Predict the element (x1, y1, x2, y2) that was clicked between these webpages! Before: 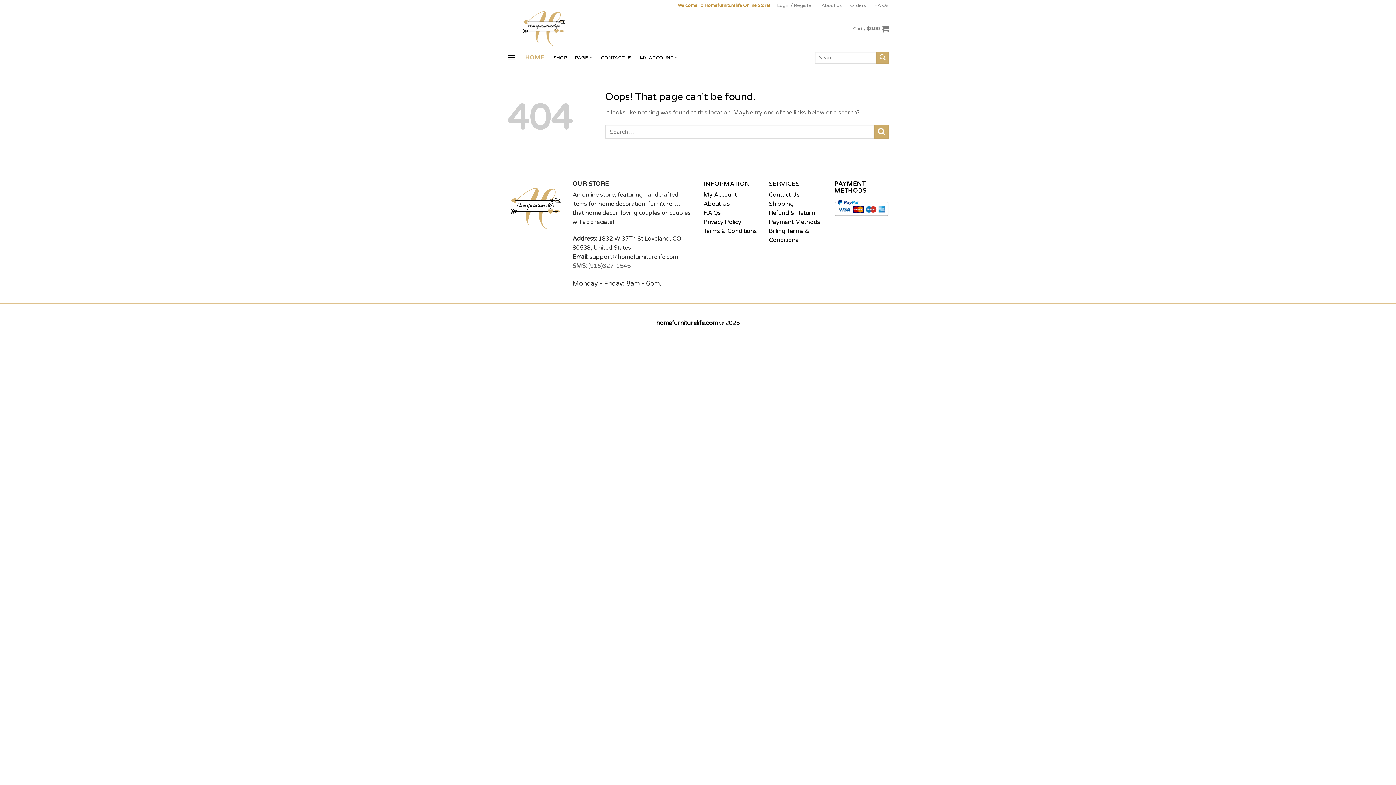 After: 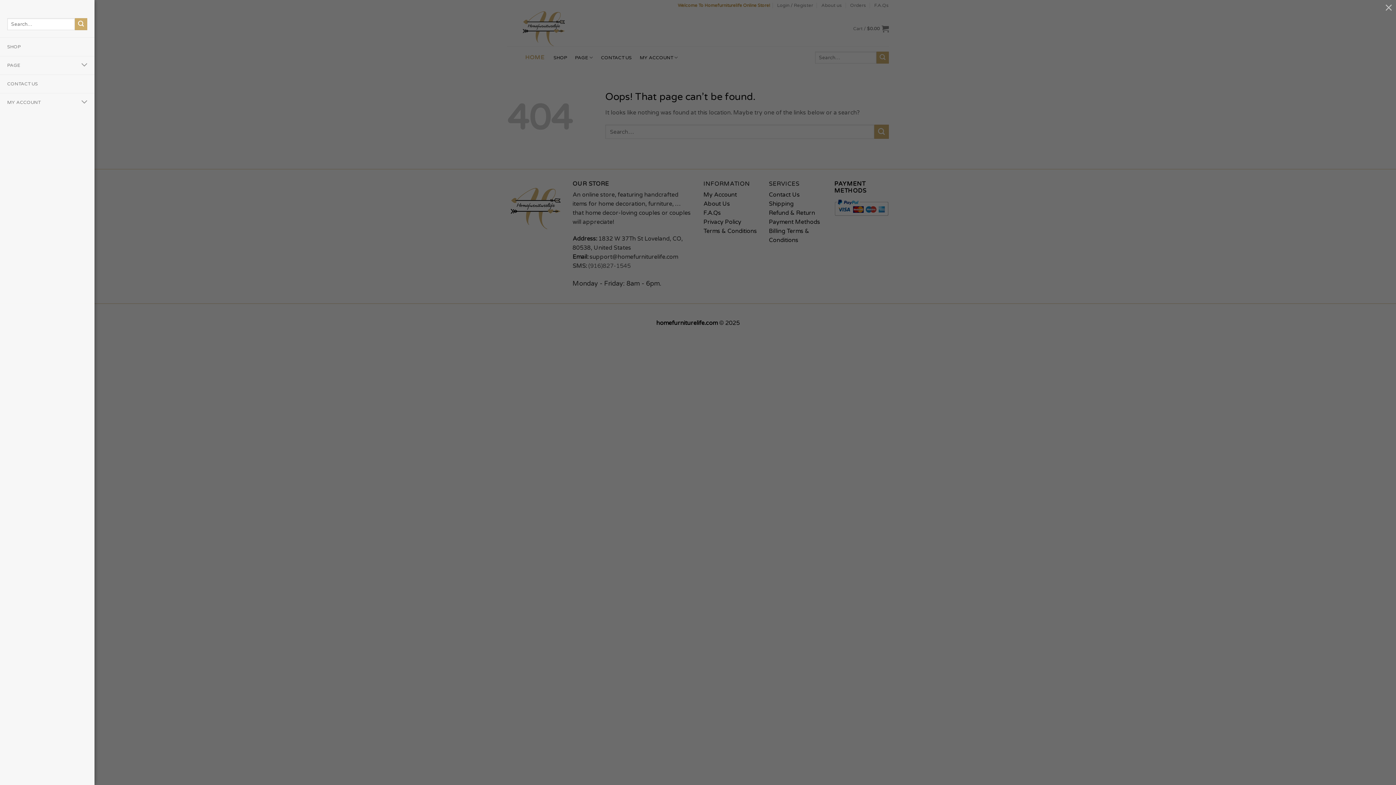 Action: label: Menu bbox: (507, 48, 516, 66)